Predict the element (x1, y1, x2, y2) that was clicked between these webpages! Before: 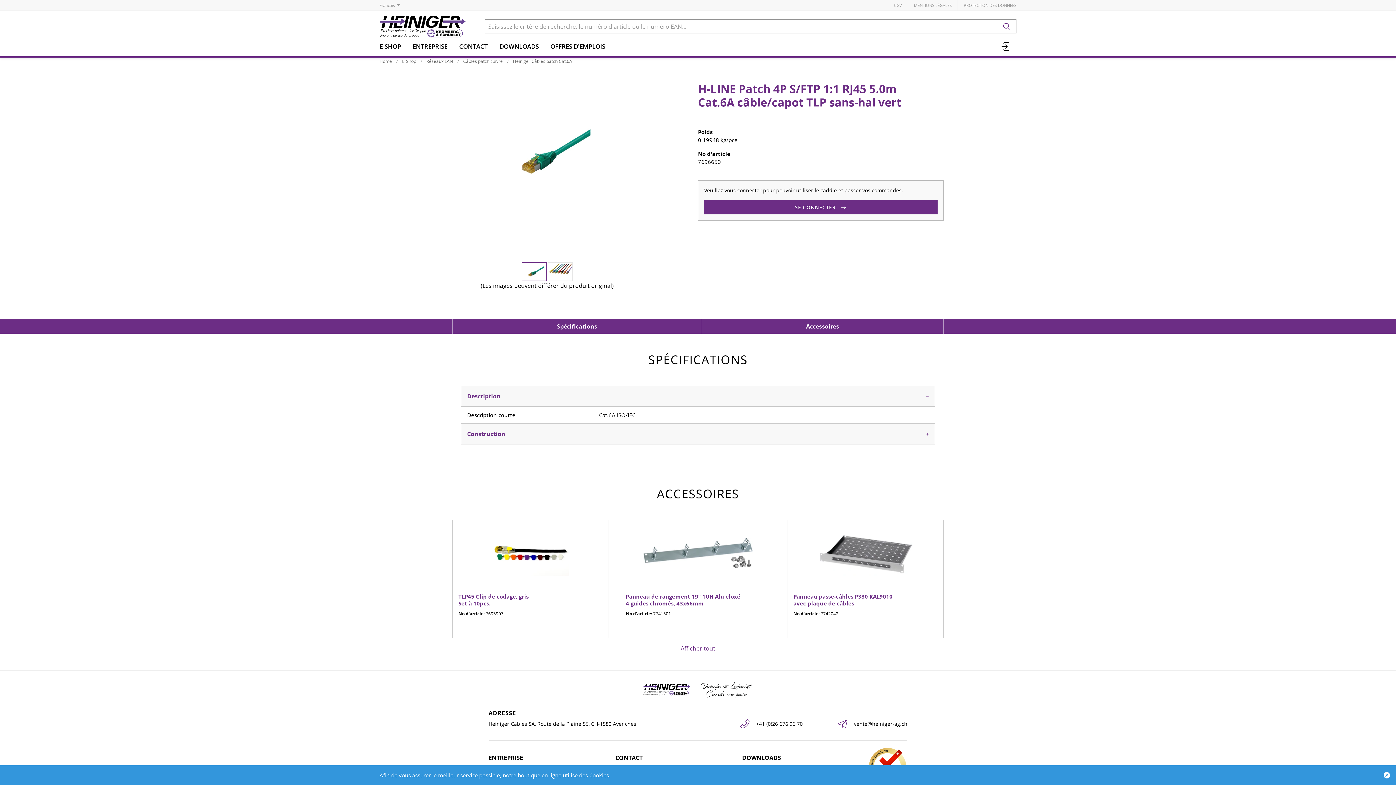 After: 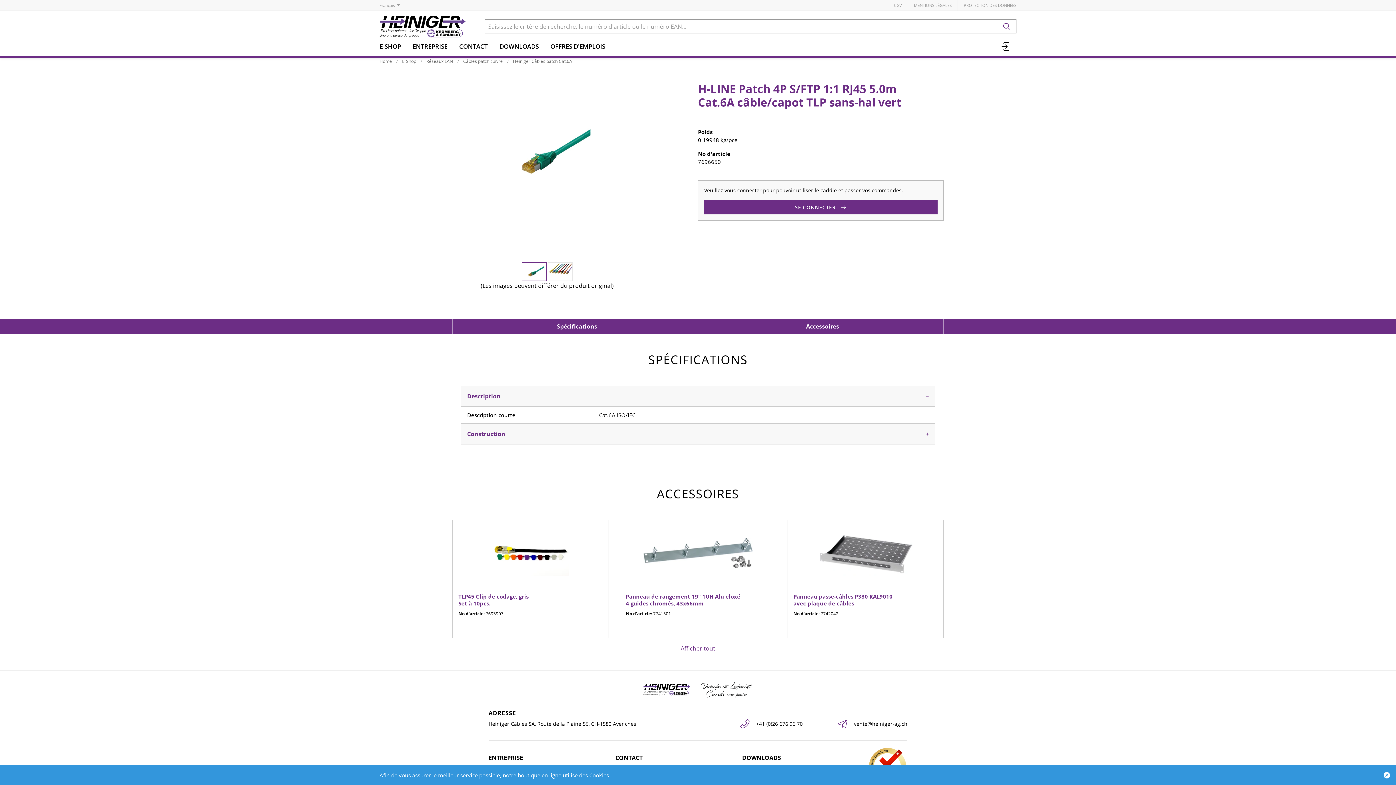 Action: bbox: (522, 262, 546, 280)